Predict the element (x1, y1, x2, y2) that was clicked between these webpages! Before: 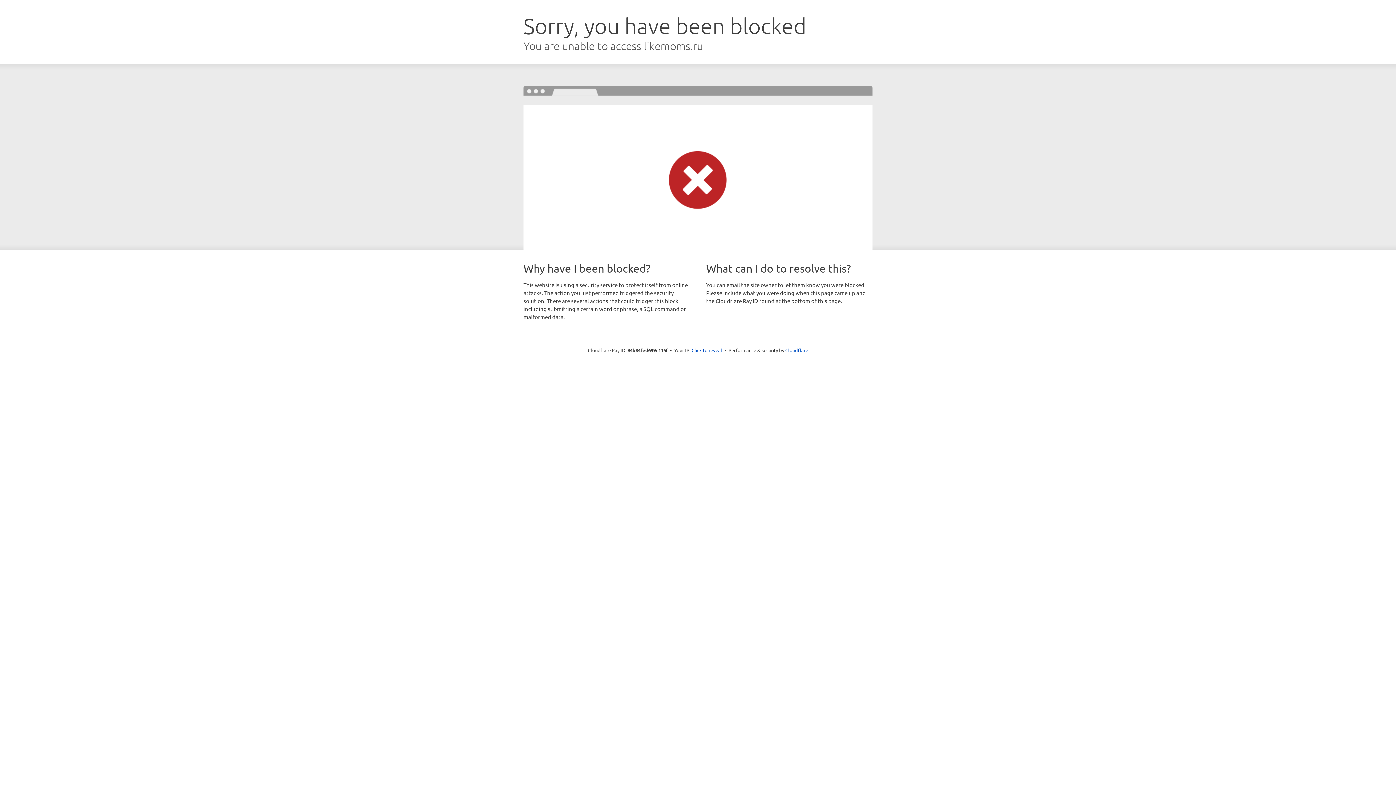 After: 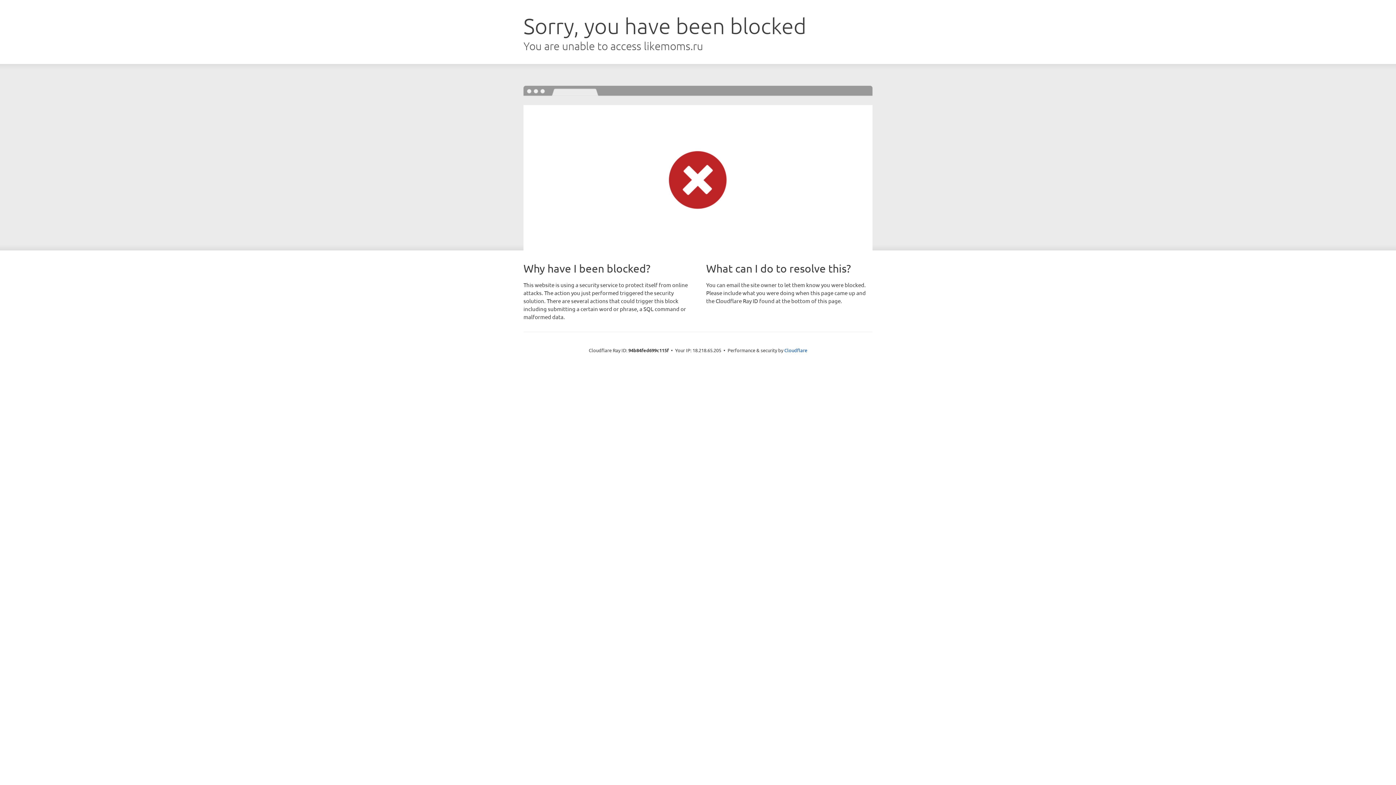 Action: label: Click to reveal bbox: (691, 346, 722, 353)